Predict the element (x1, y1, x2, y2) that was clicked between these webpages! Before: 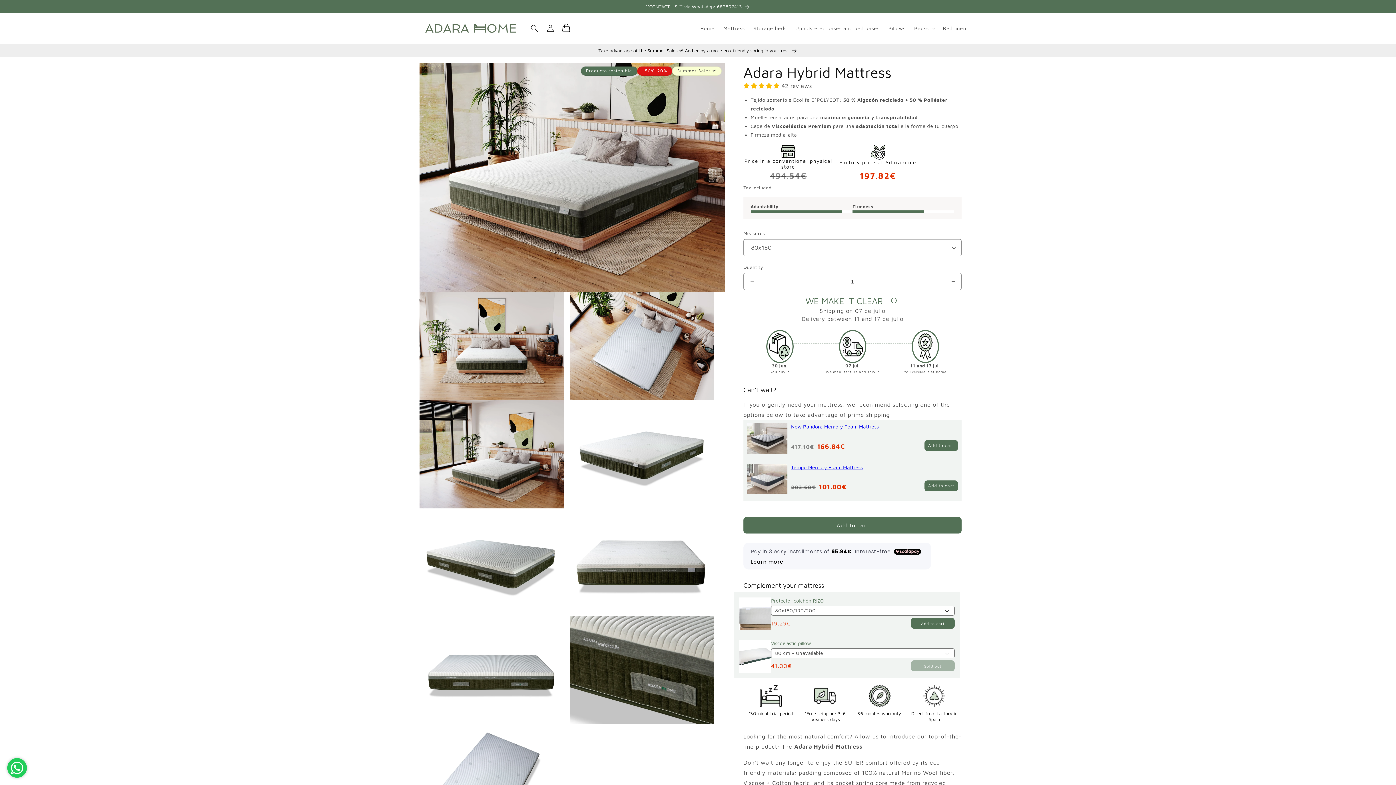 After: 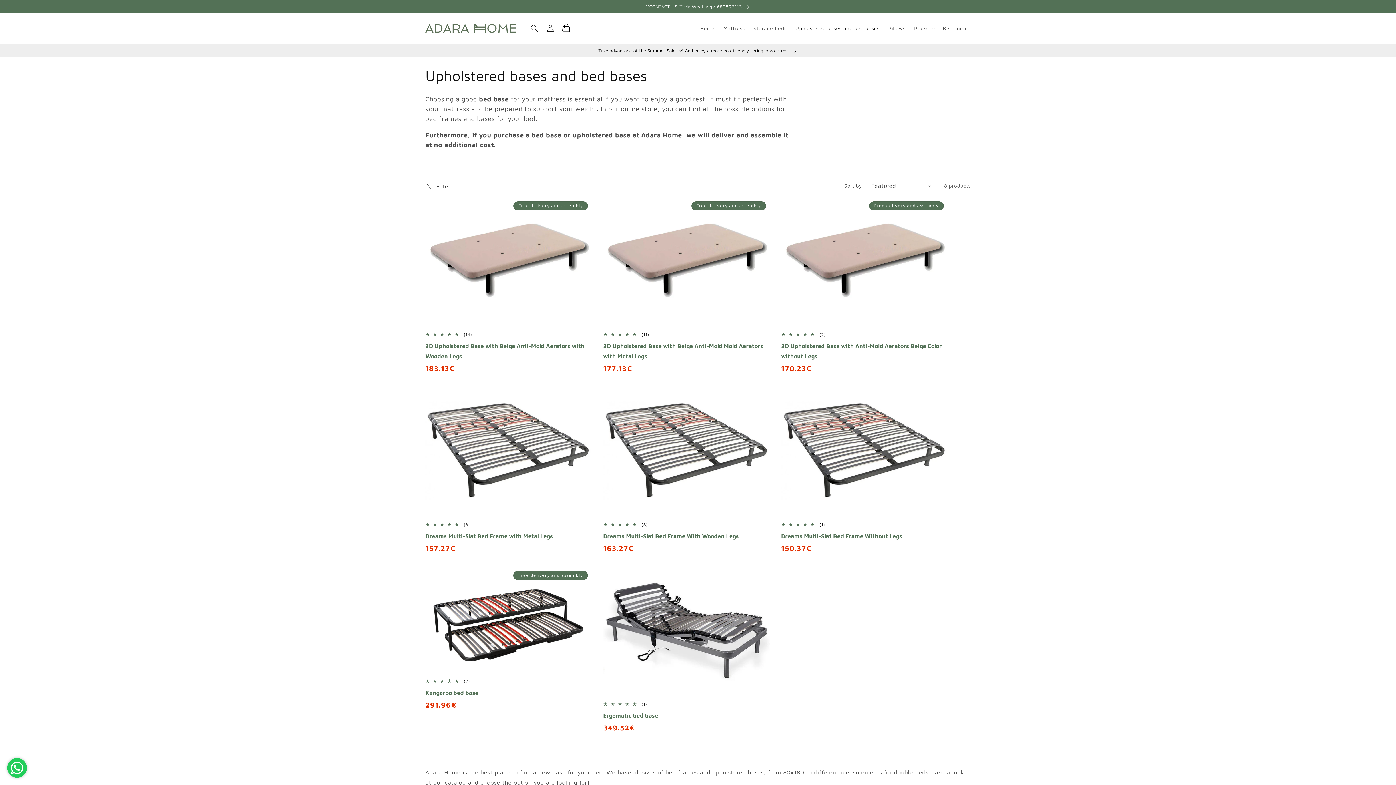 Action: label: Upholstered bases and bed bases bbox: (791, 20, 884, 36)